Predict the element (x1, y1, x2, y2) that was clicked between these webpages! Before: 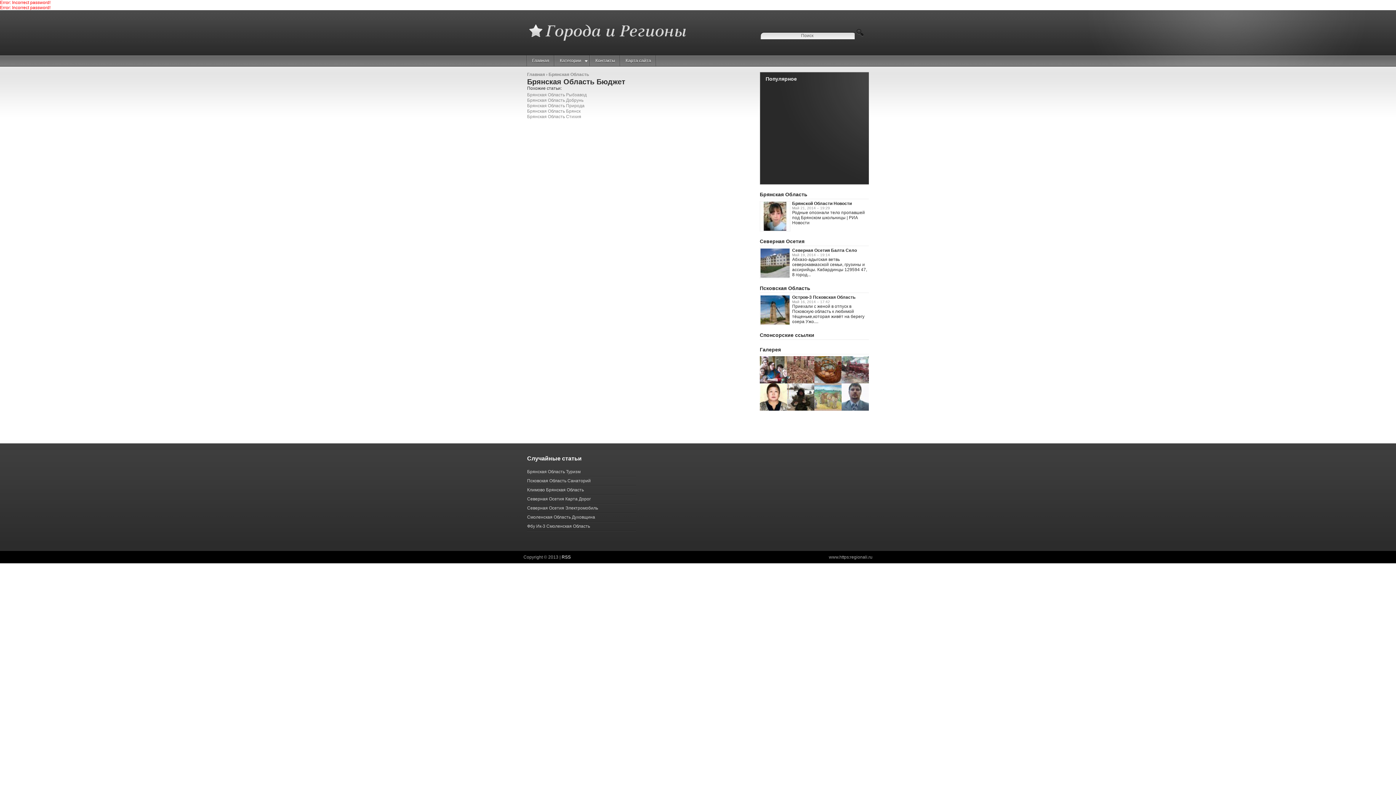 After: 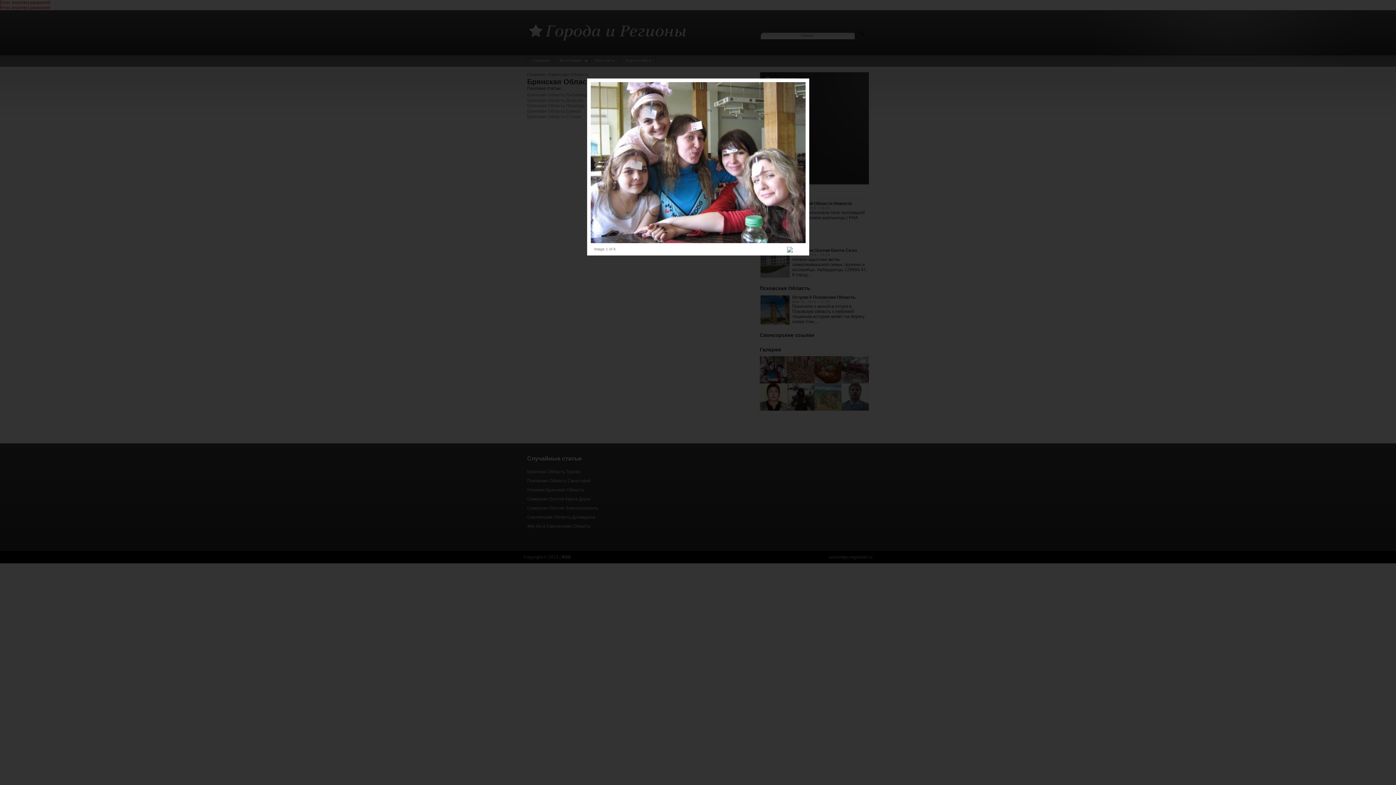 Action: bbox: (760, 379, 787, 384)